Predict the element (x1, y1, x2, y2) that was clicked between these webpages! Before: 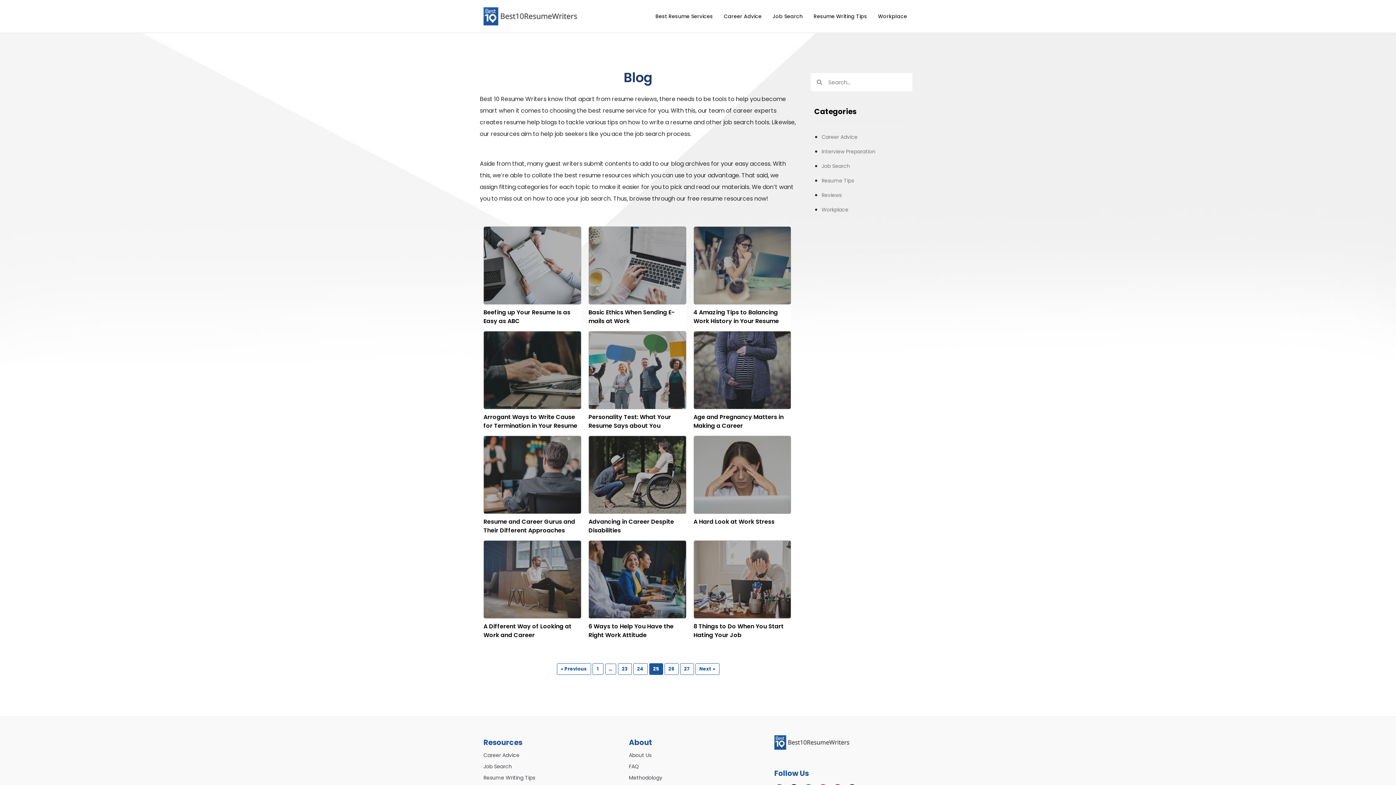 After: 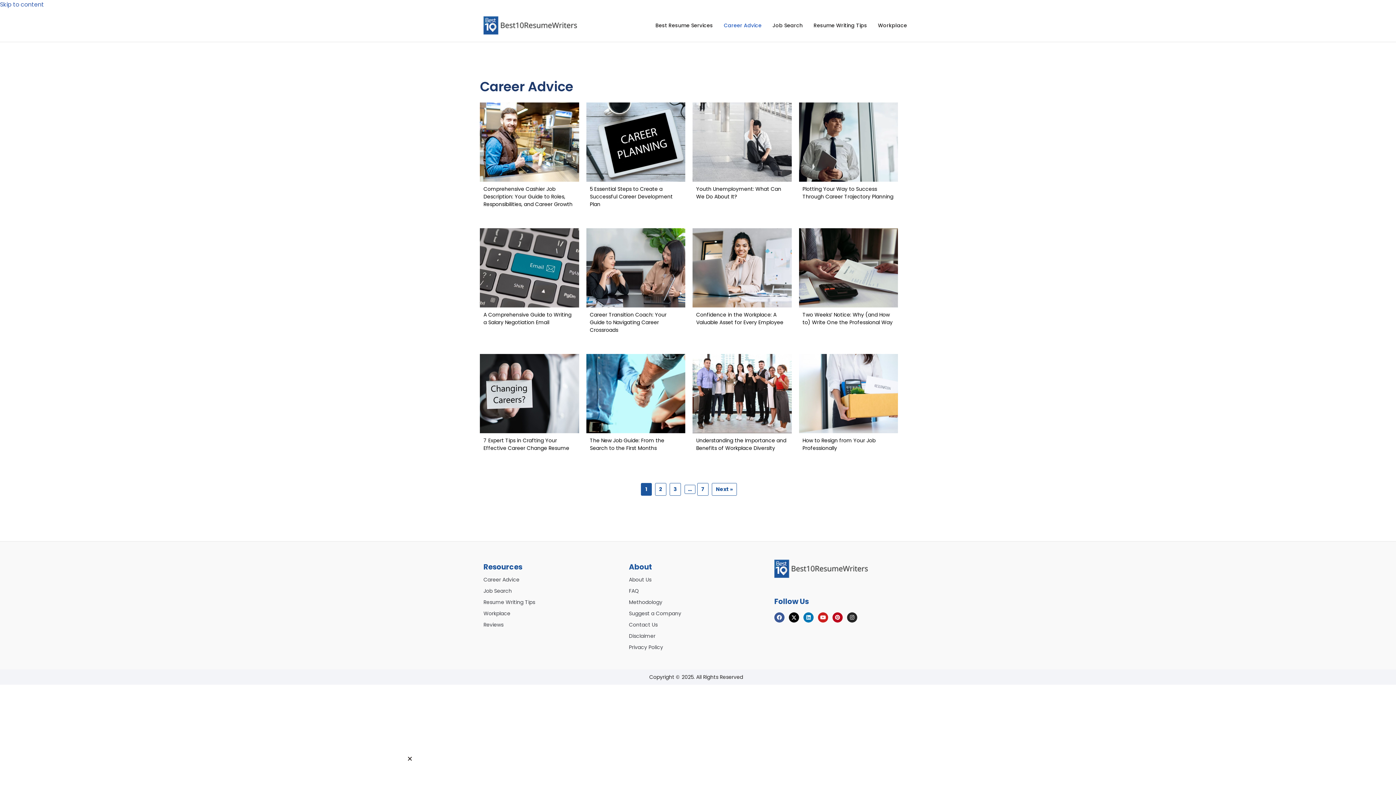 Action: bbox: (718, 7, 767, 25) label: Career Advice